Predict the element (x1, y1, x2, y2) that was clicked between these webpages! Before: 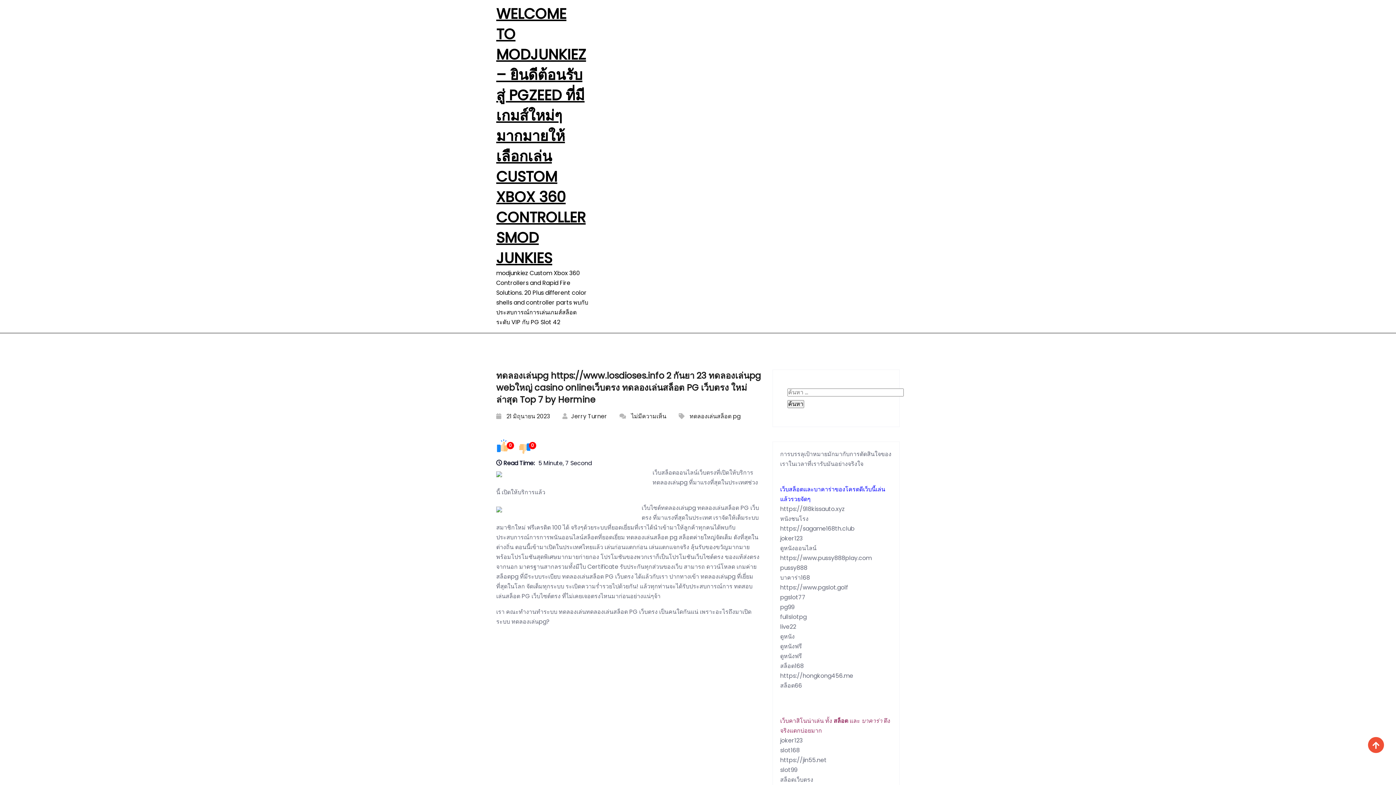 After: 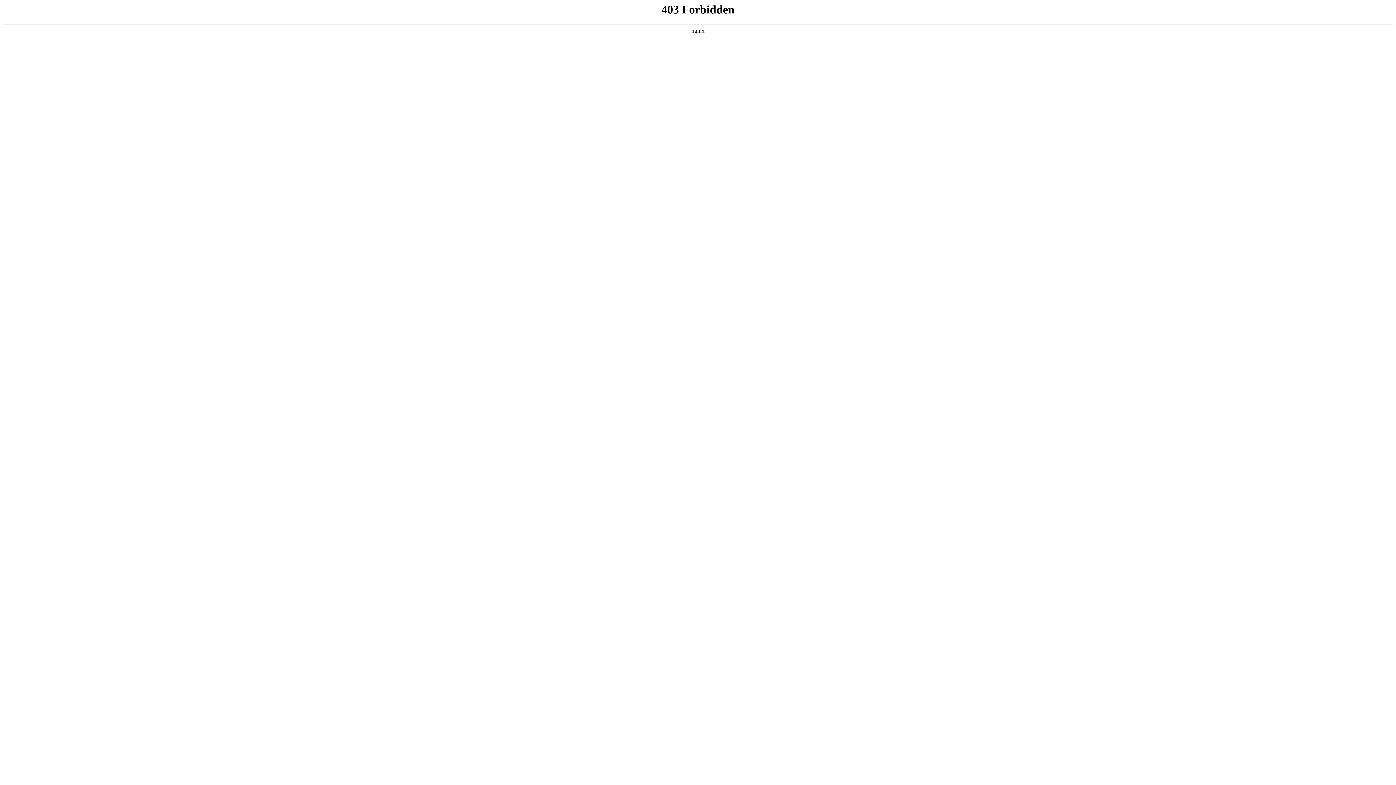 Action: label: pussy888 bbox: (780, 564, 807, 572)